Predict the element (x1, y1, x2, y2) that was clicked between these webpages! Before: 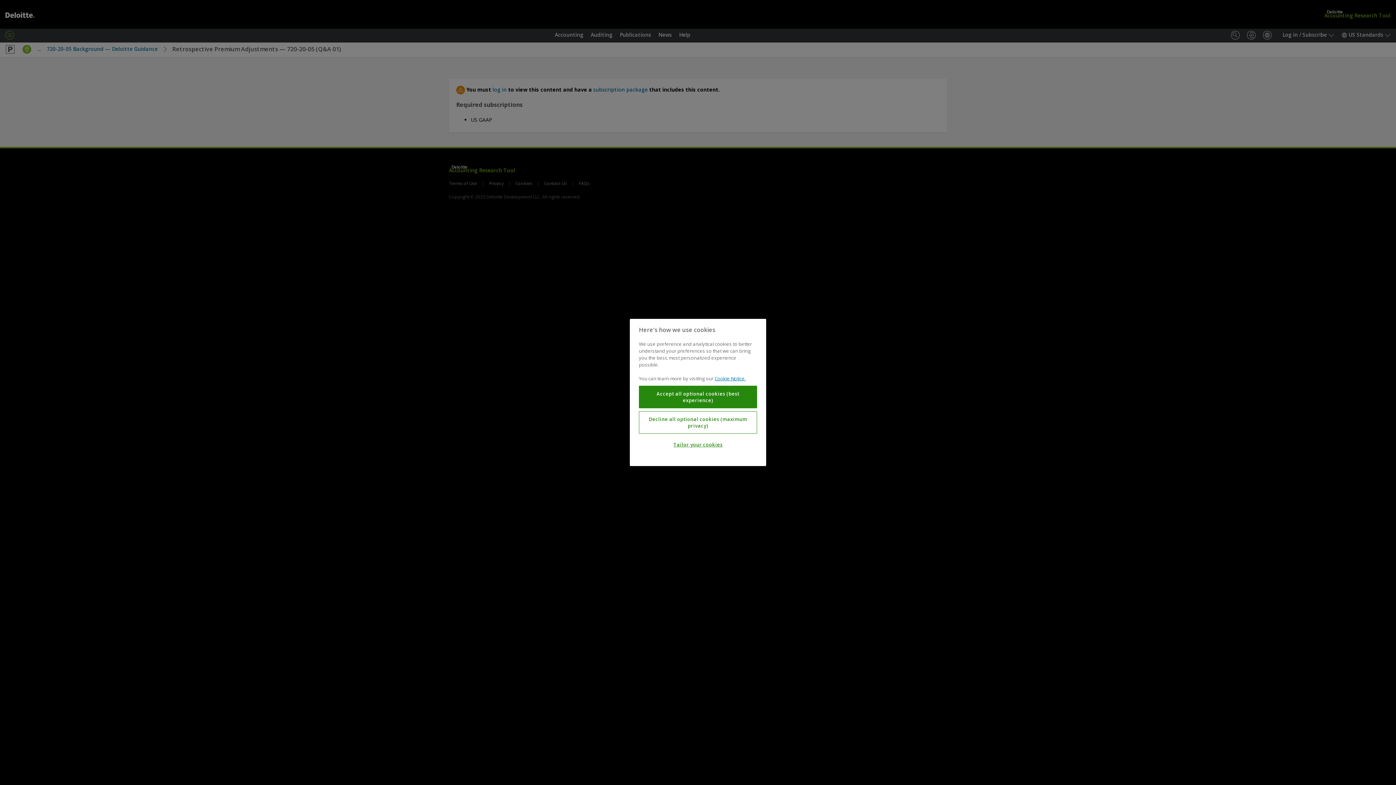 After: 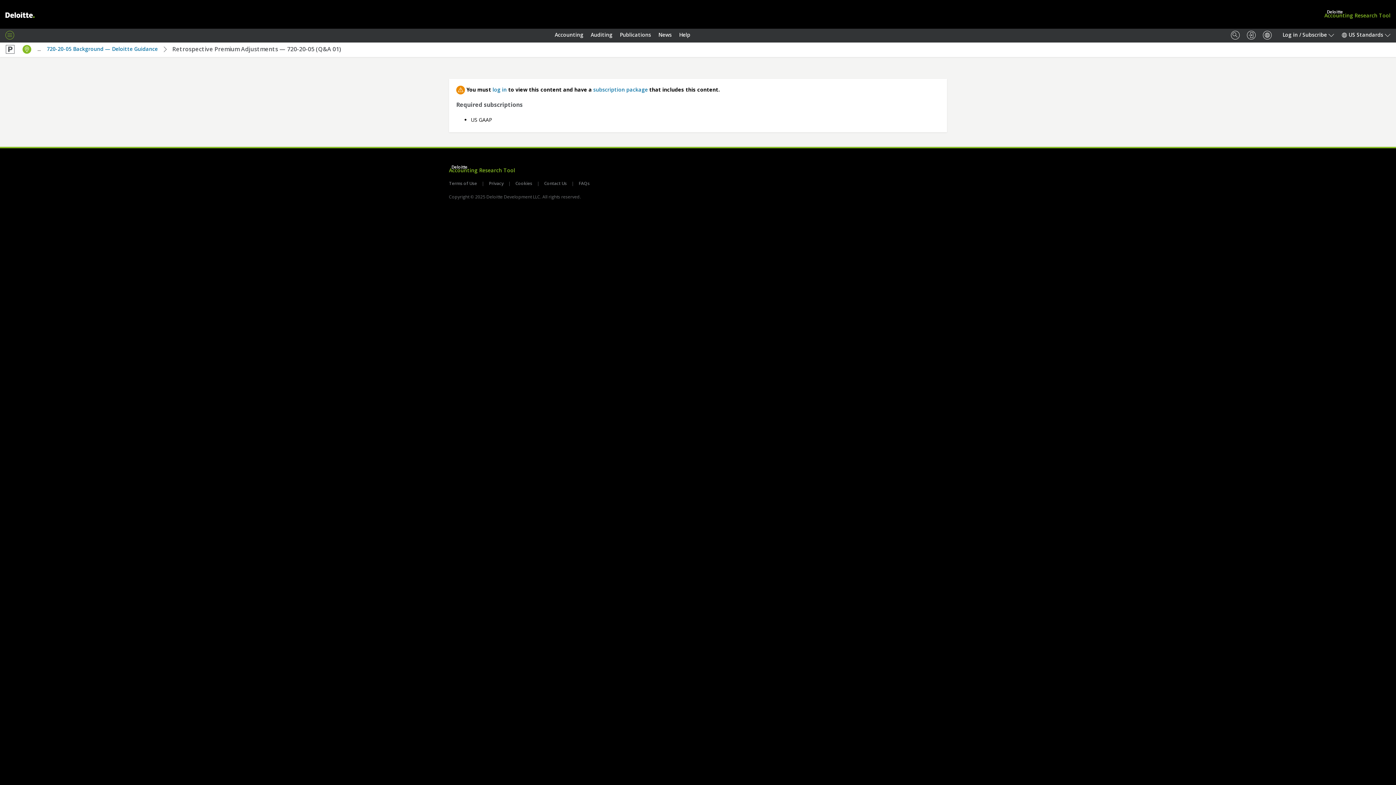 Action: label: Accept all optional cookies (best experience) bbox: (639, 385, 757, 408)